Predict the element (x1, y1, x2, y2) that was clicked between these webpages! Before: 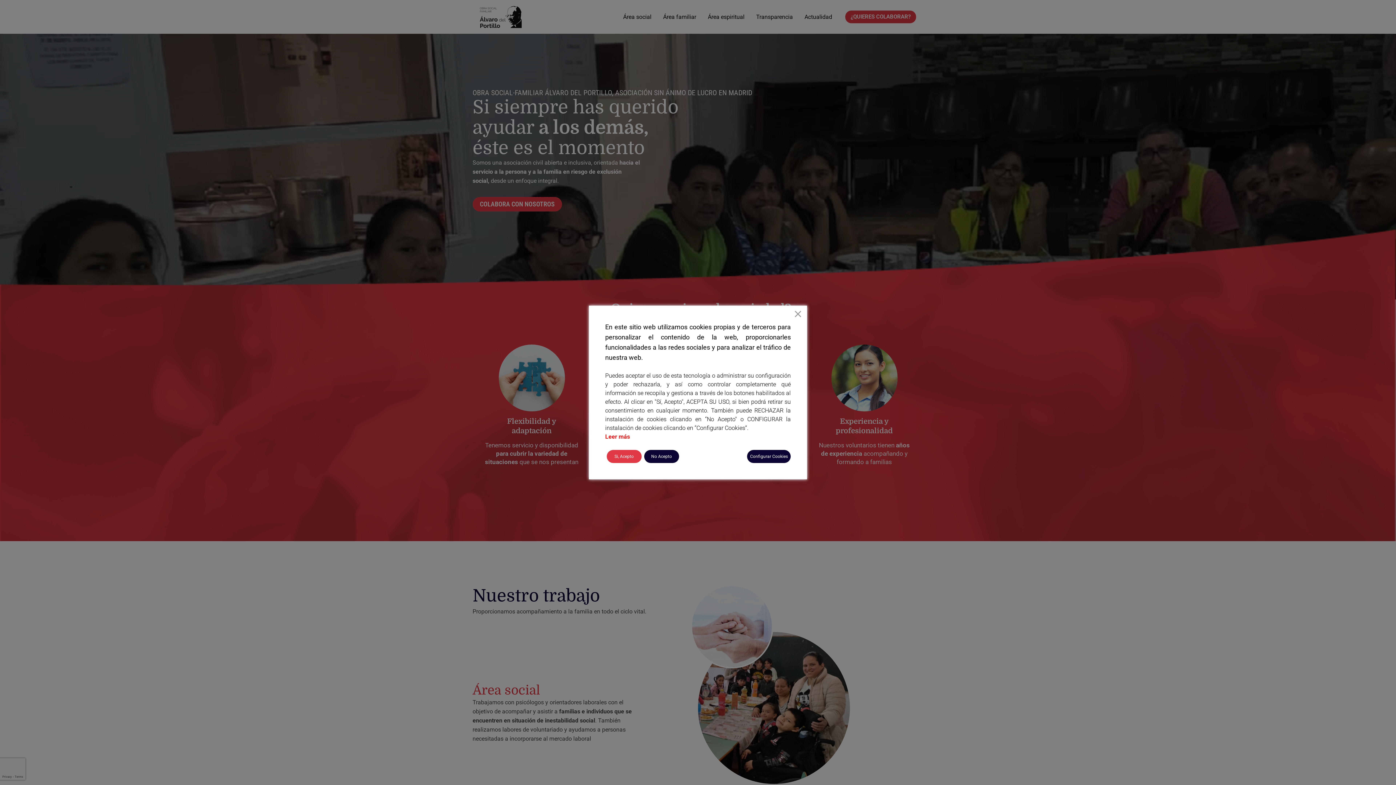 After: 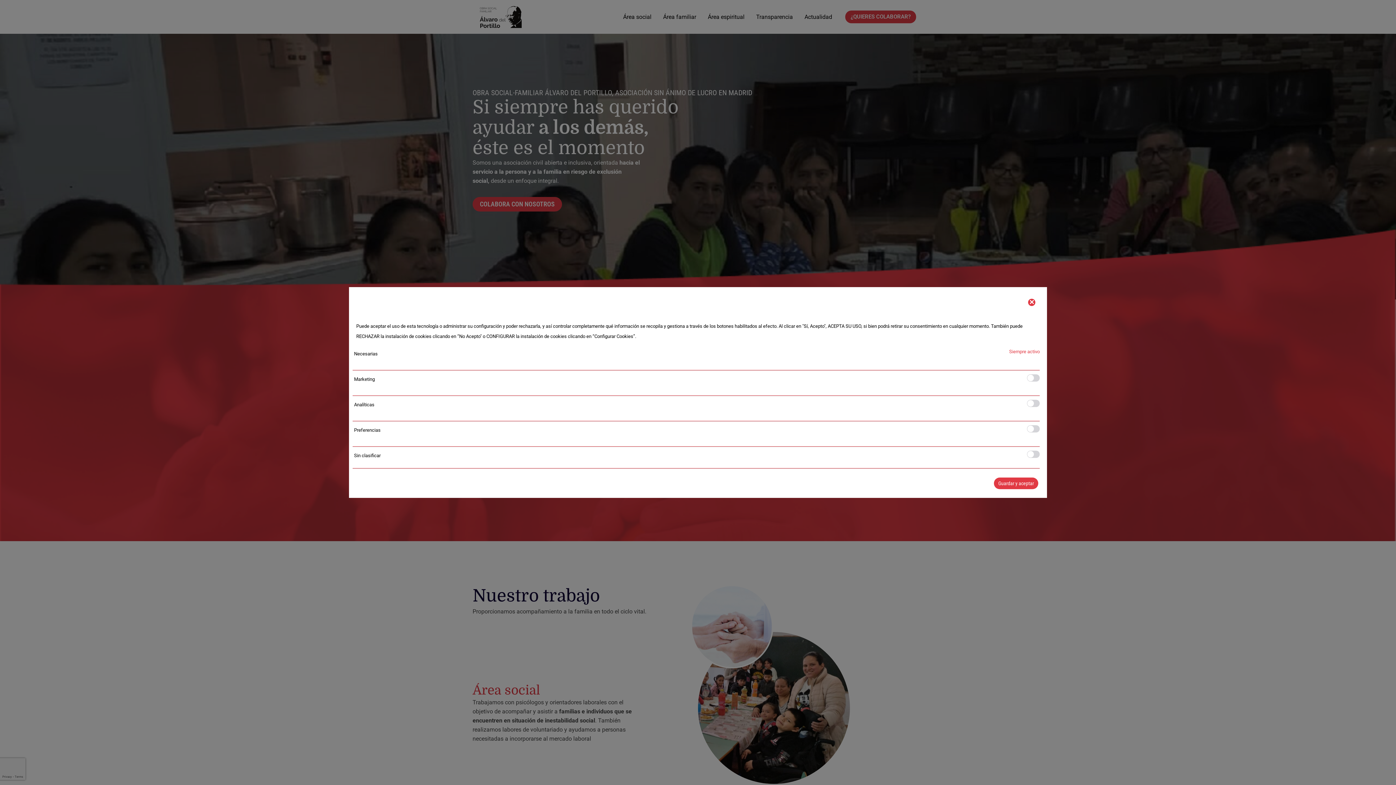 Action: bbox: (747, 450, 790, 463) label: Cookie Settings